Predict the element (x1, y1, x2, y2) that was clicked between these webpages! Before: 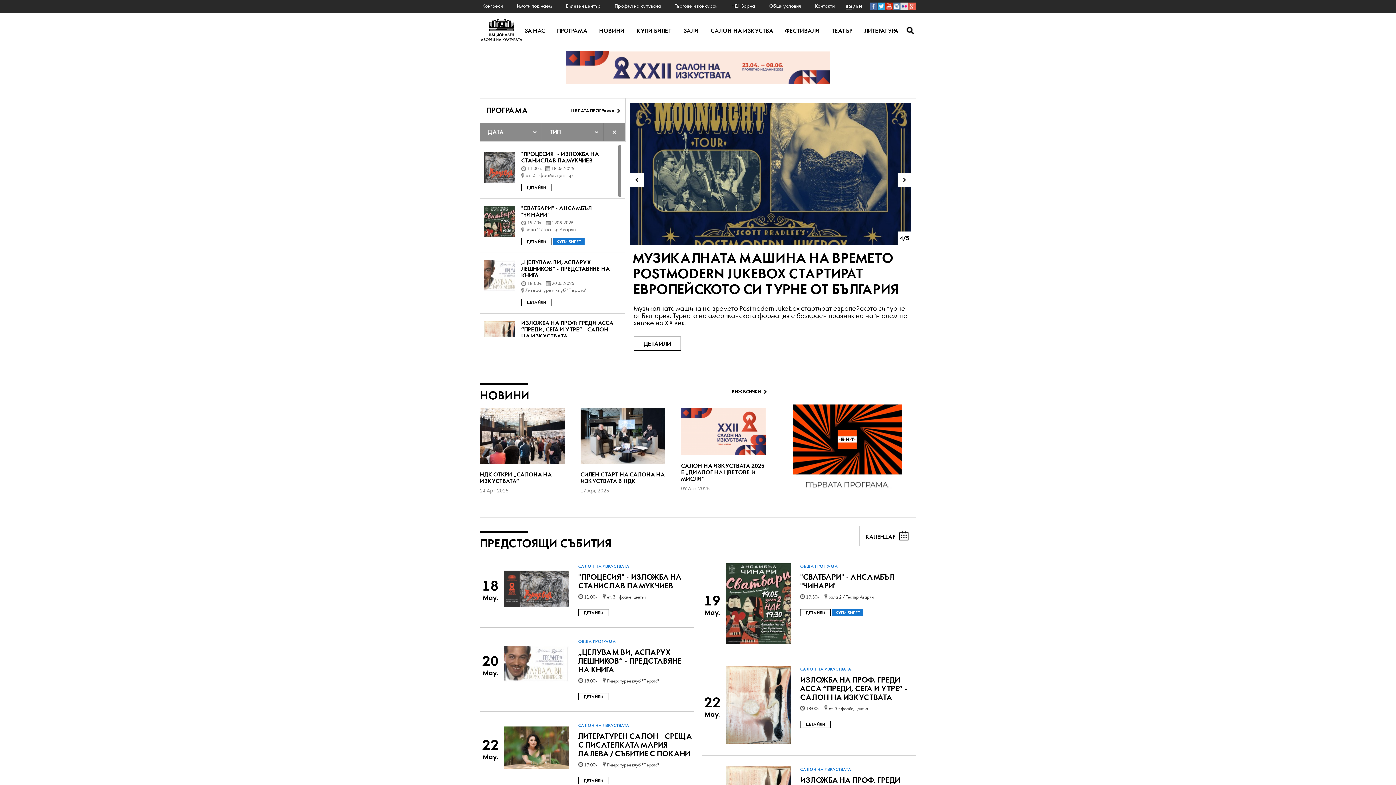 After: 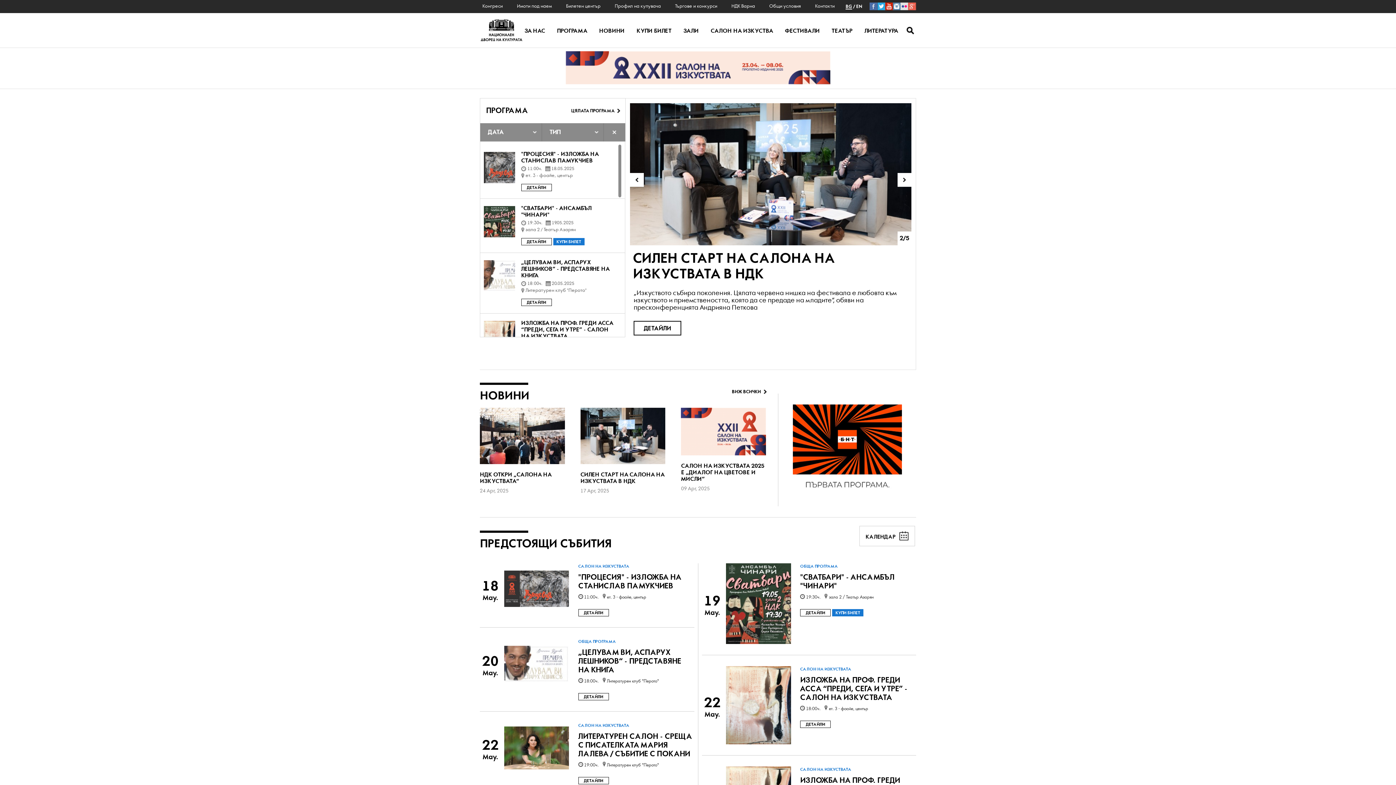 Action: label: ОБЩА ПРОГРАМА bbox: (578, 639, 686, 644)